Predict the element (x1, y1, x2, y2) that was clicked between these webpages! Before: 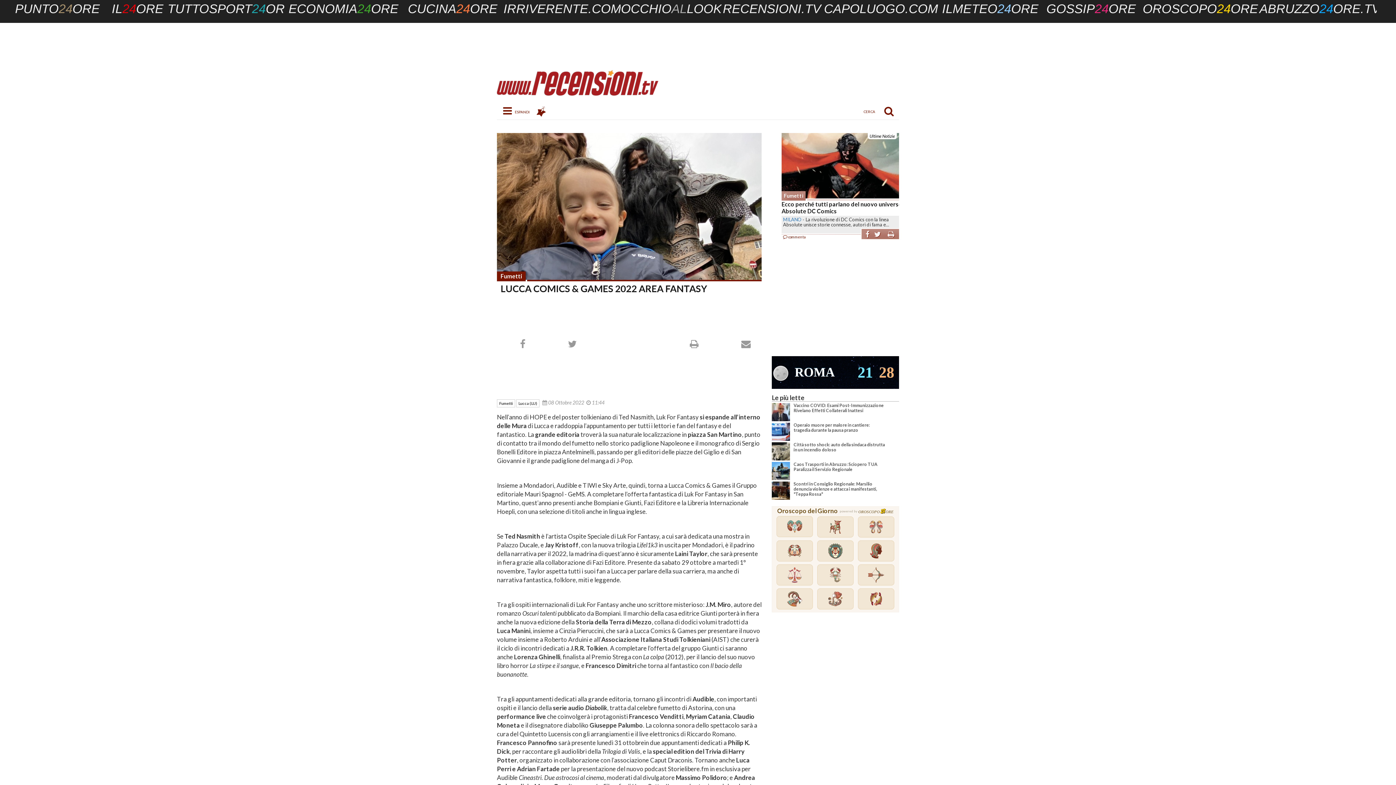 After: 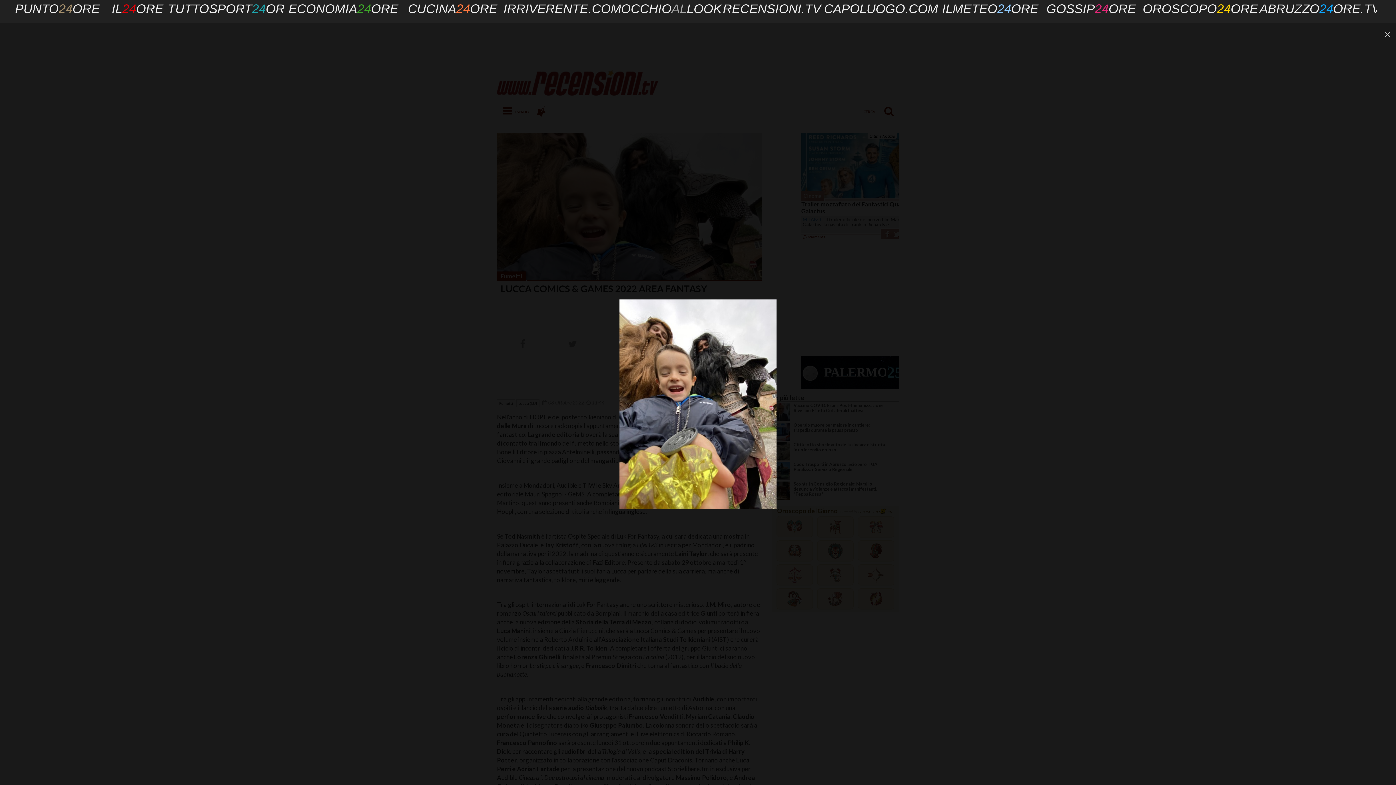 Action: bbox: (497, 133, 761, 280)